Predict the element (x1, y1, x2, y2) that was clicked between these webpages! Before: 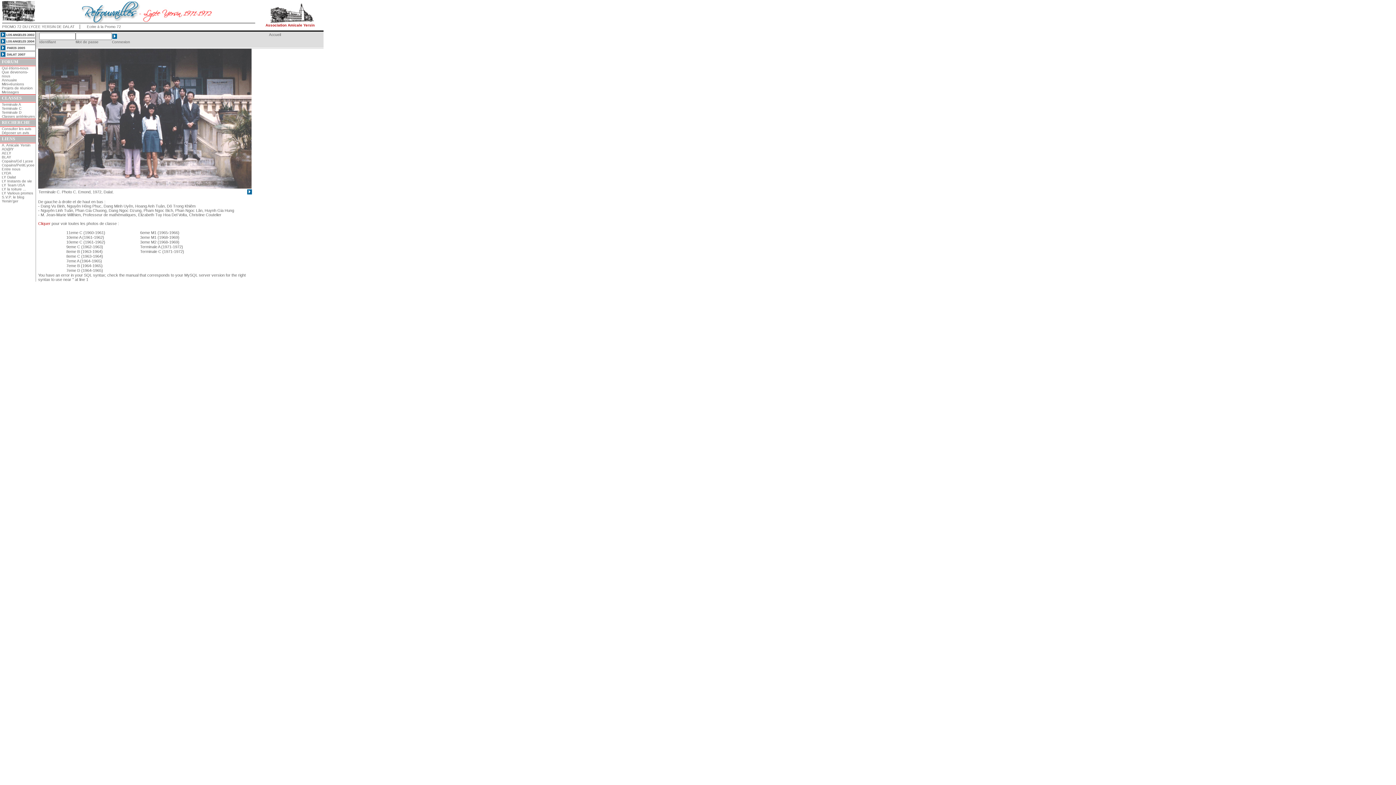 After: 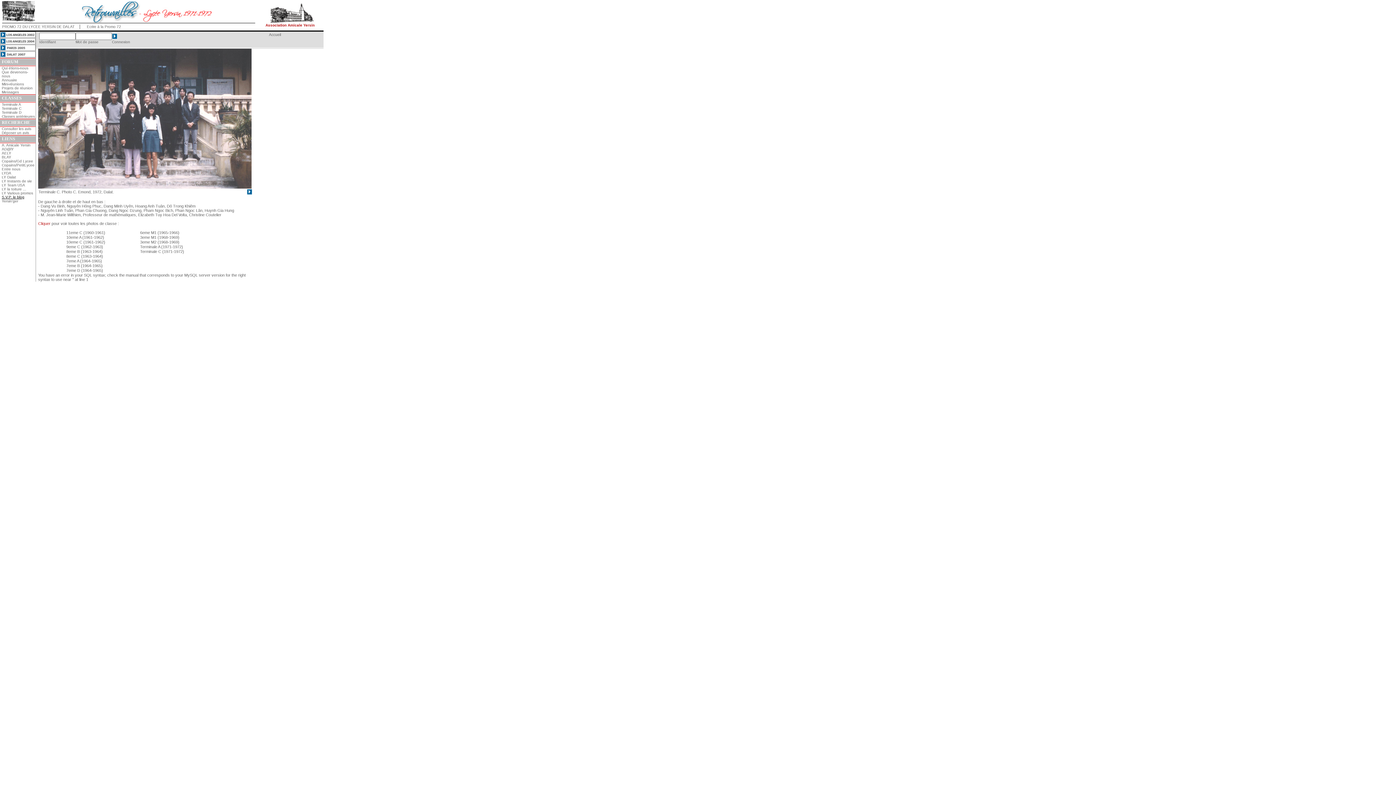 Action: label: S.V.P. le blog bbox: (1, 195, 24, 199)